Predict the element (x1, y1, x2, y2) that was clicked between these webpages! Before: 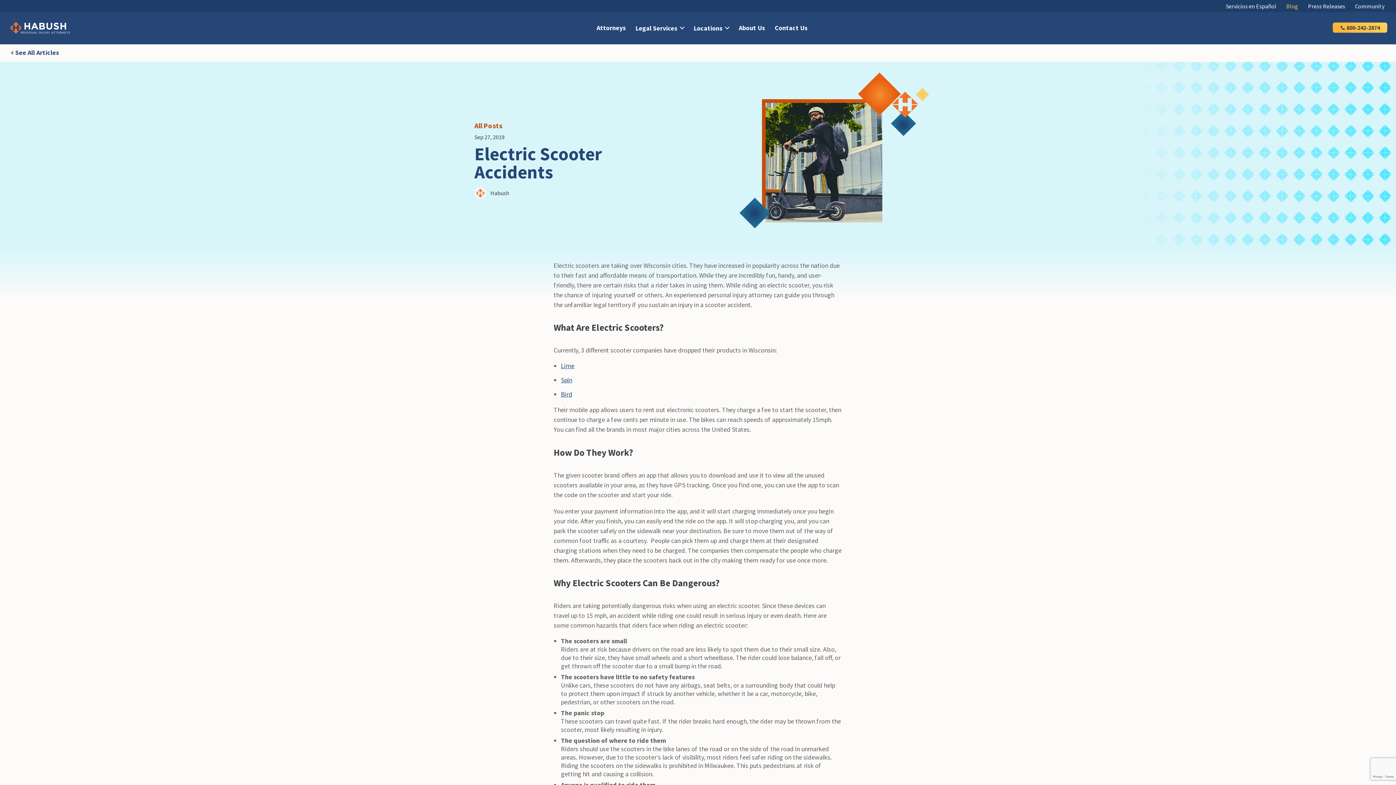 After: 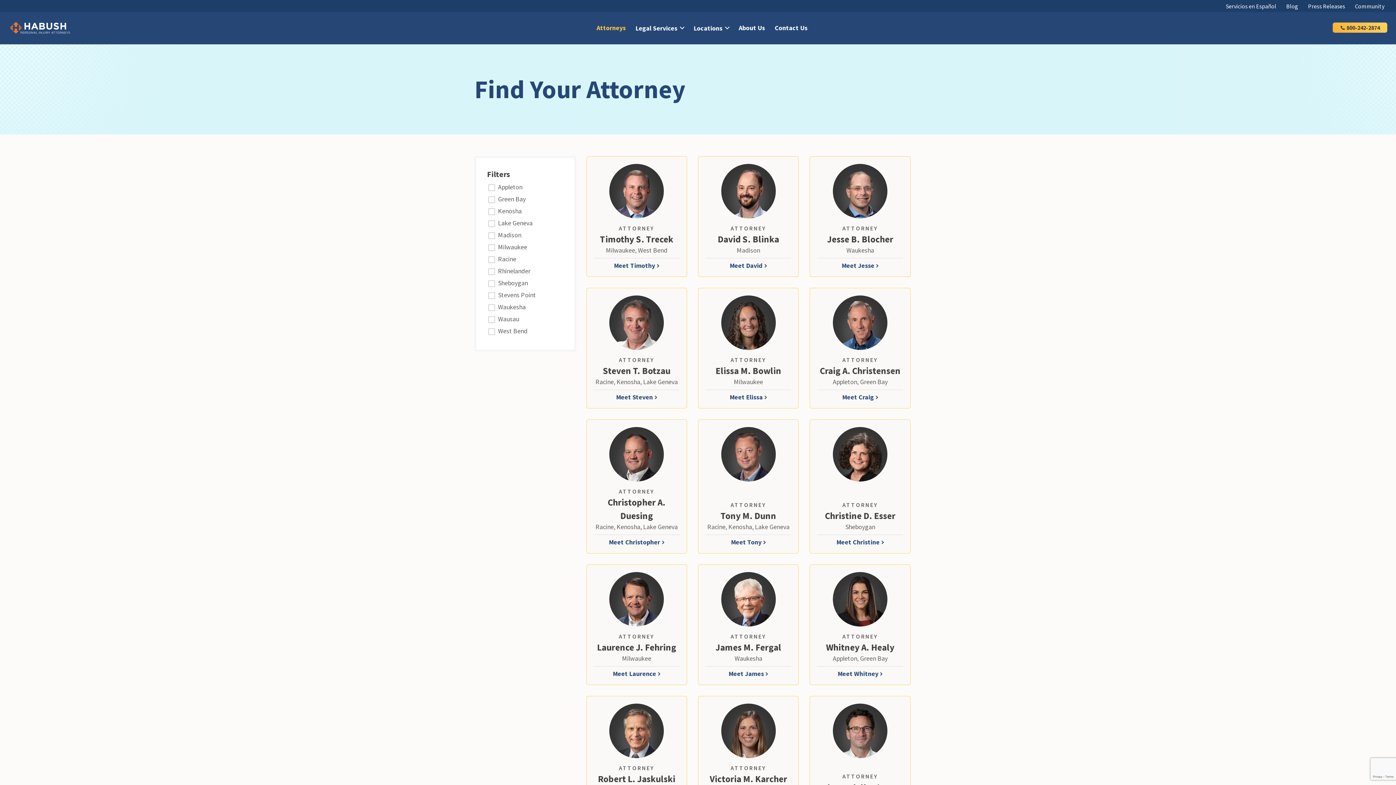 Action: label: Attorneys bbox: (596, 24, 625, 31)